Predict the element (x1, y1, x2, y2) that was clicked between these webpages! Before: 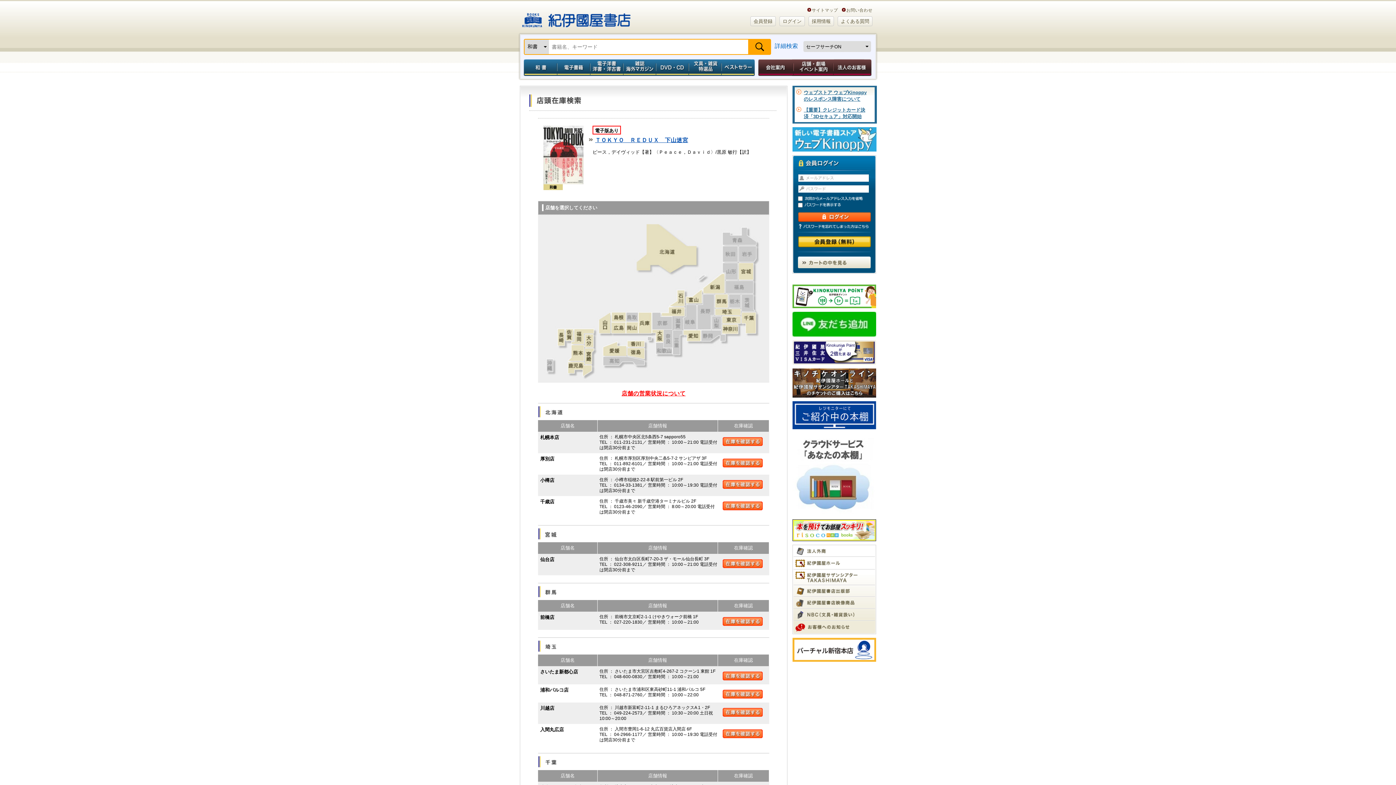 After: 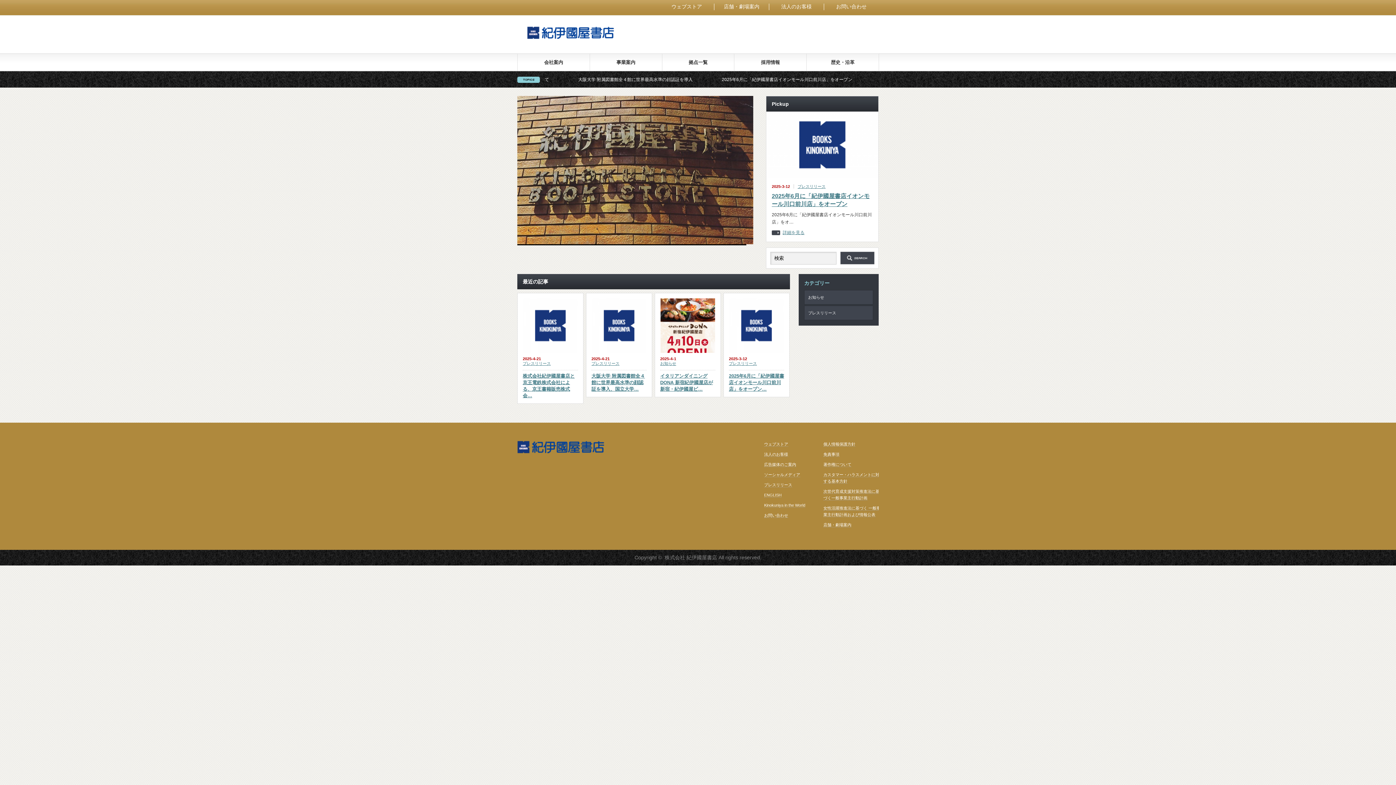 Action: bbox: (756, 59, 793, 76) label: 会社案内